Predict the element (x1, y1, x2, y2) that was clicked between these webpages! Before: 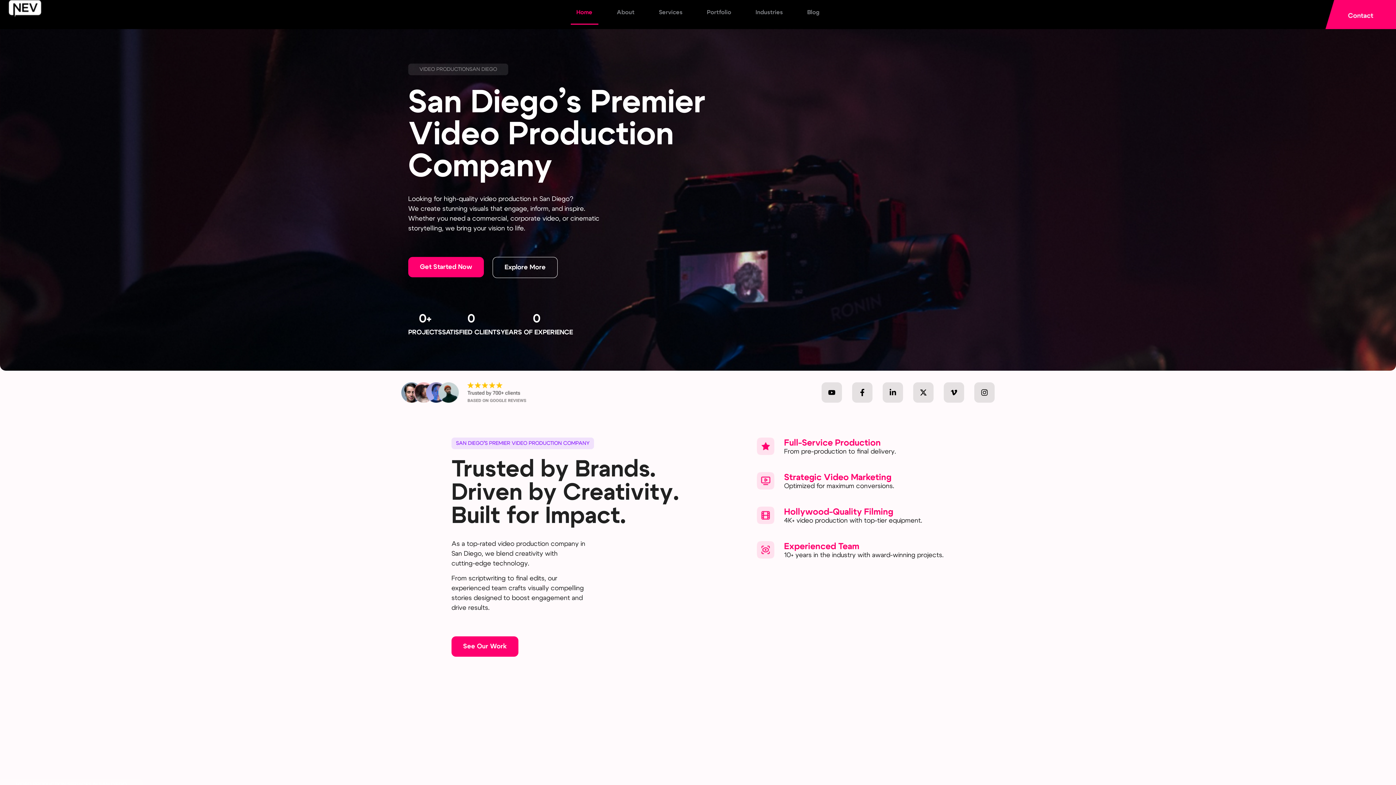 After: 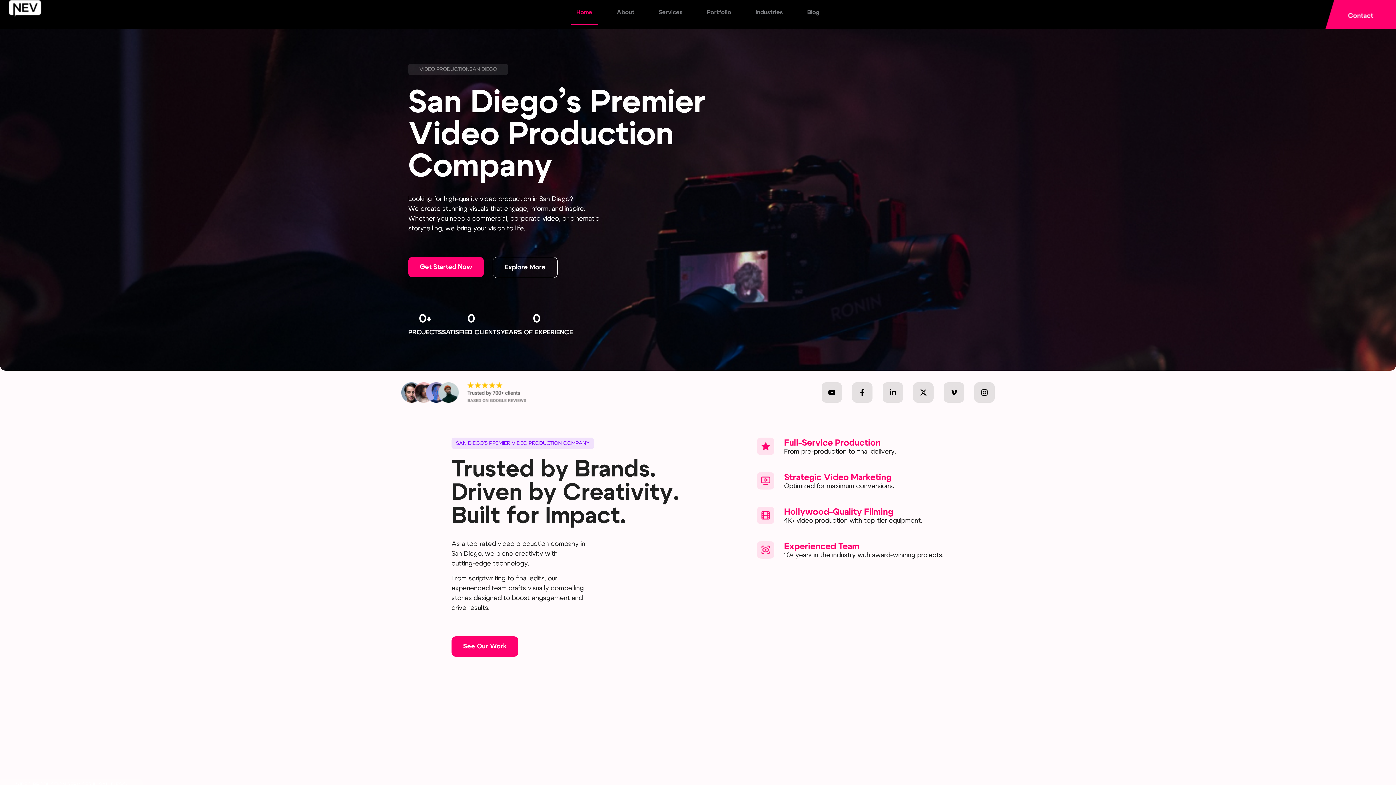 Action: bbox: (8, 0, 41, 17)